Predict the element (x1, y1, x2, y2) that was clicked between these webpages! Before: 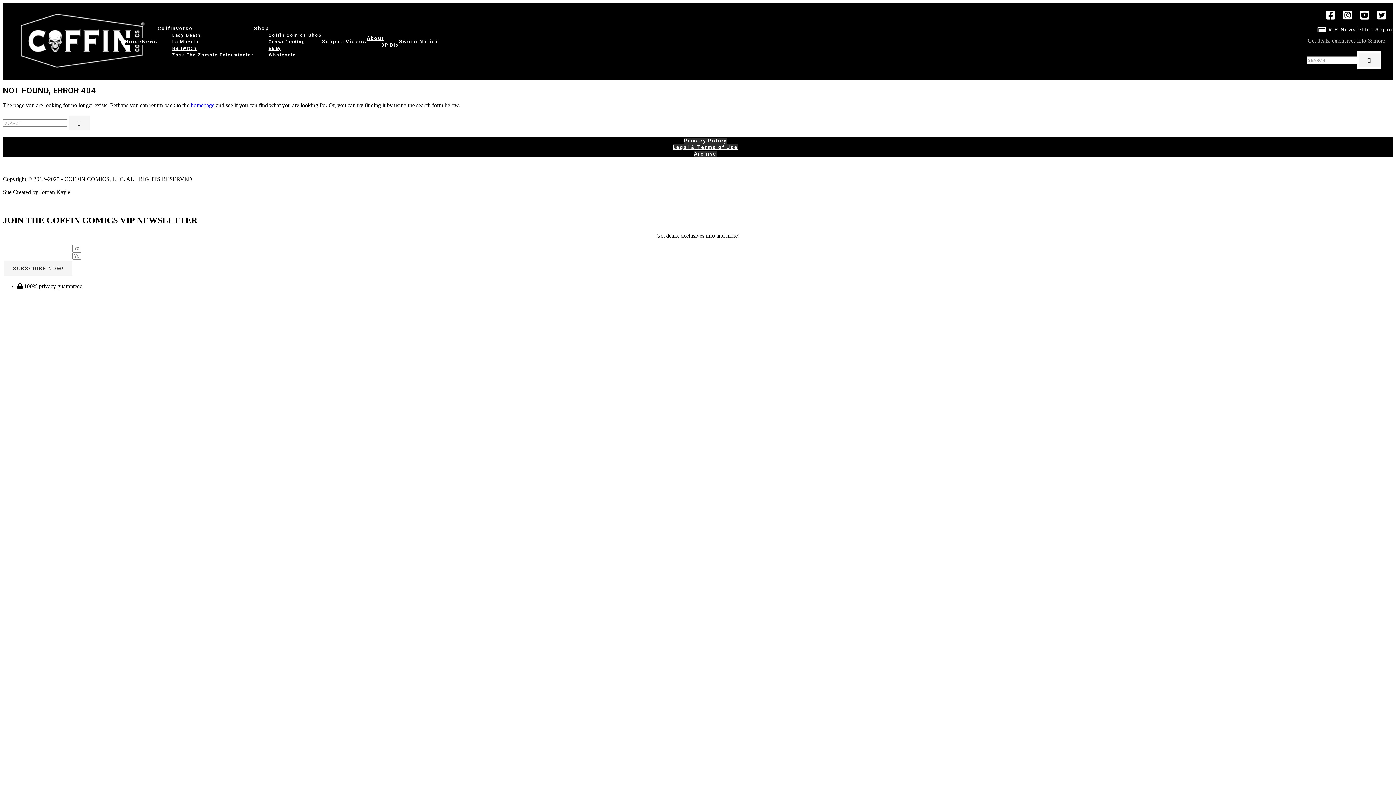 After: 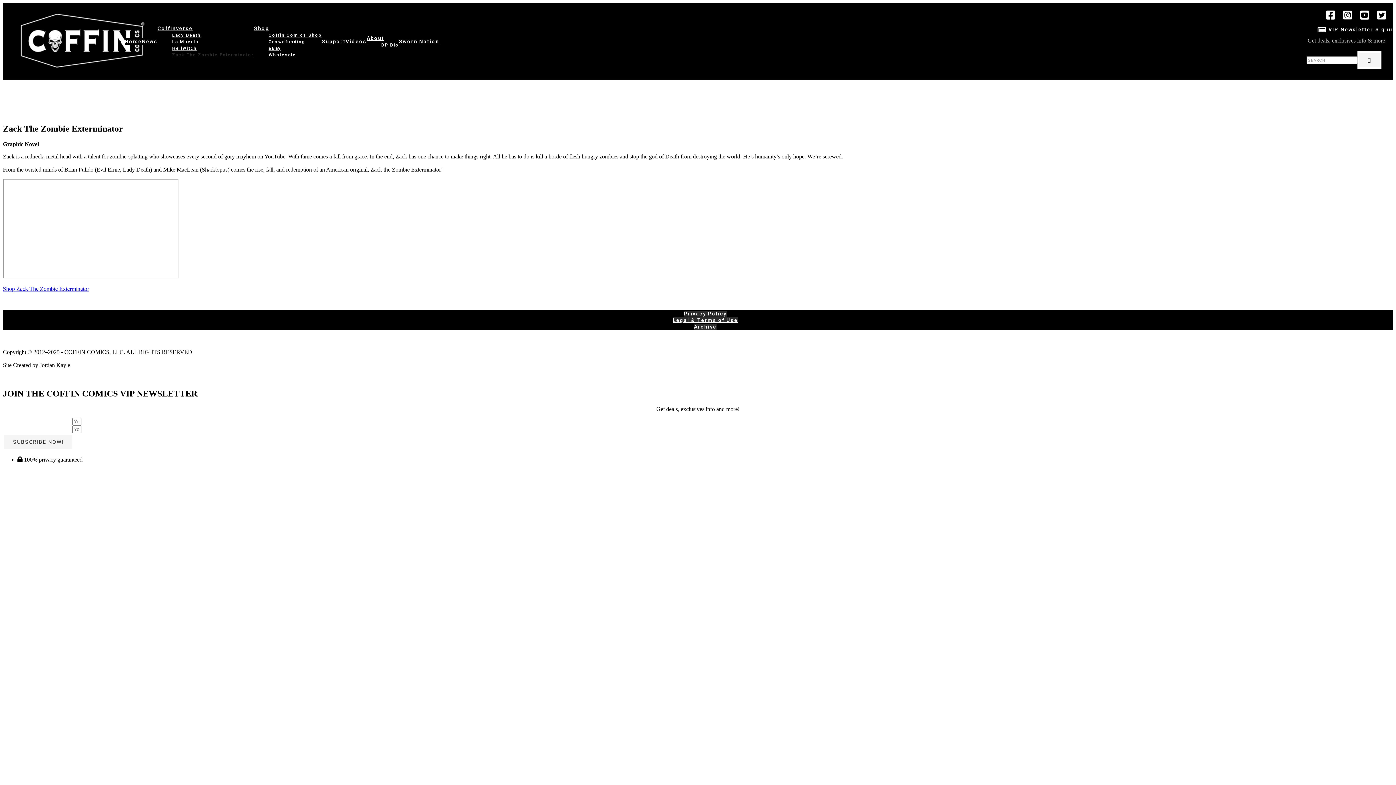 Action: label: Zack The Zombie Exterminator bbox: (172, 52, 254, 57)